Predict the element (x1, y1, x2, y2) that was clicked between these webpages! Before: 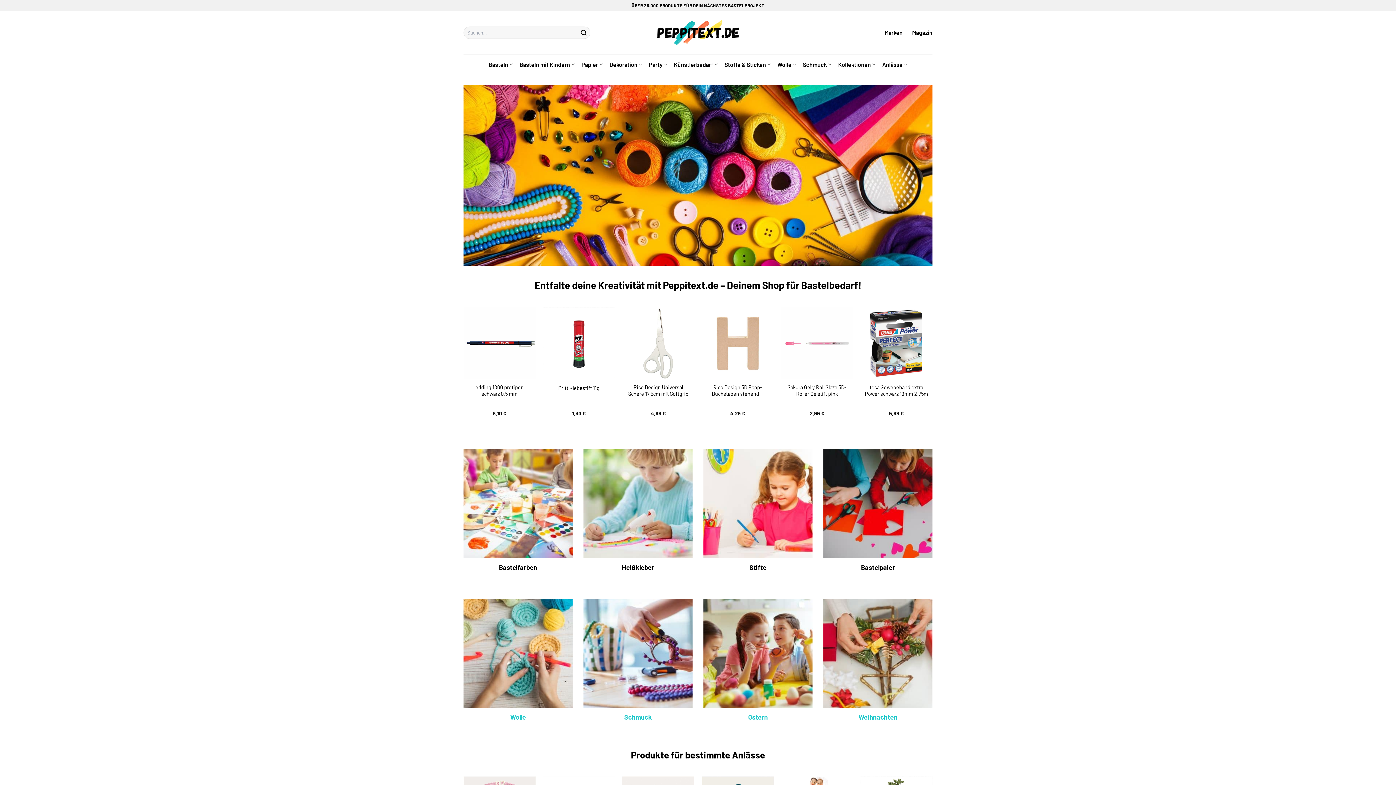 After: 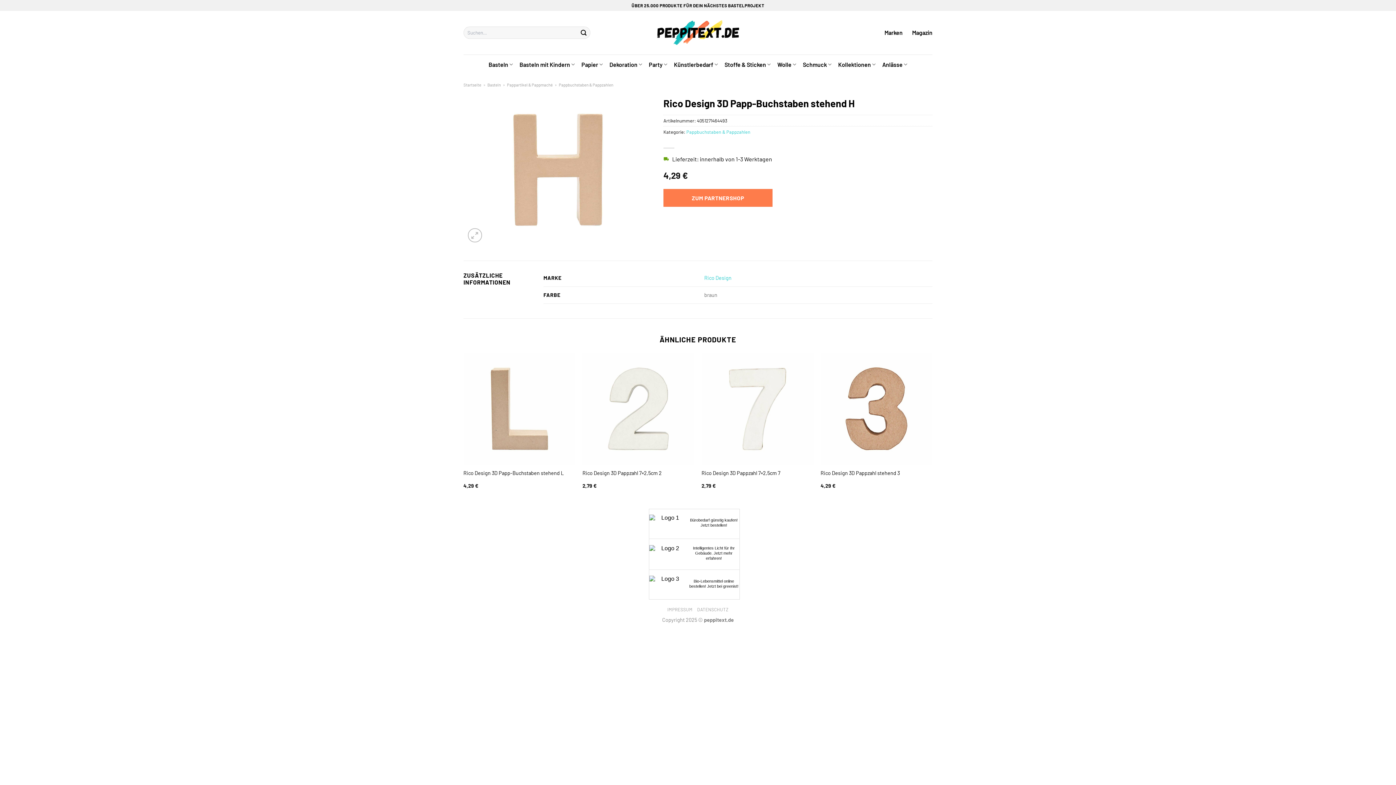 Action: bbox: (705, 384, 770, 397) label: Rico Design 3D Papp-Buchstaben stehend H